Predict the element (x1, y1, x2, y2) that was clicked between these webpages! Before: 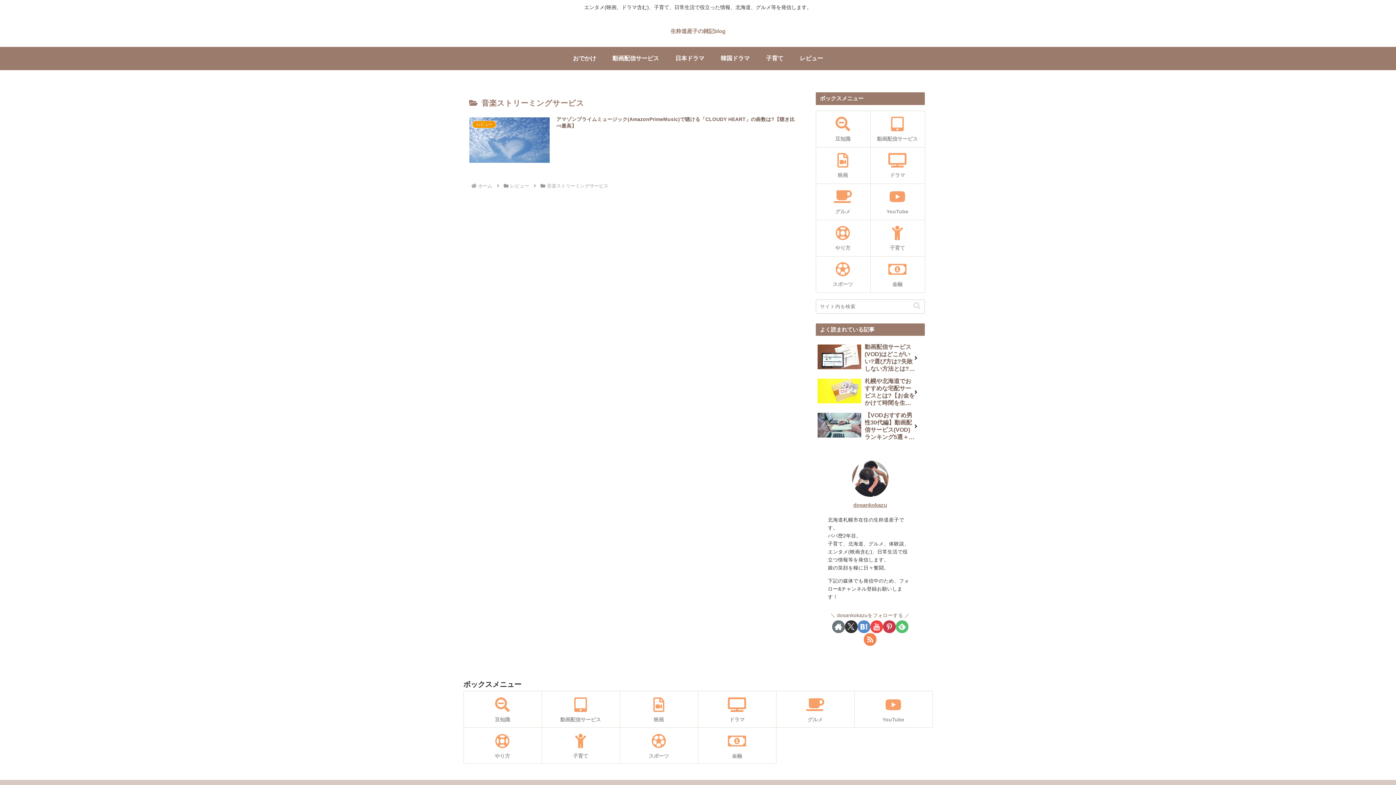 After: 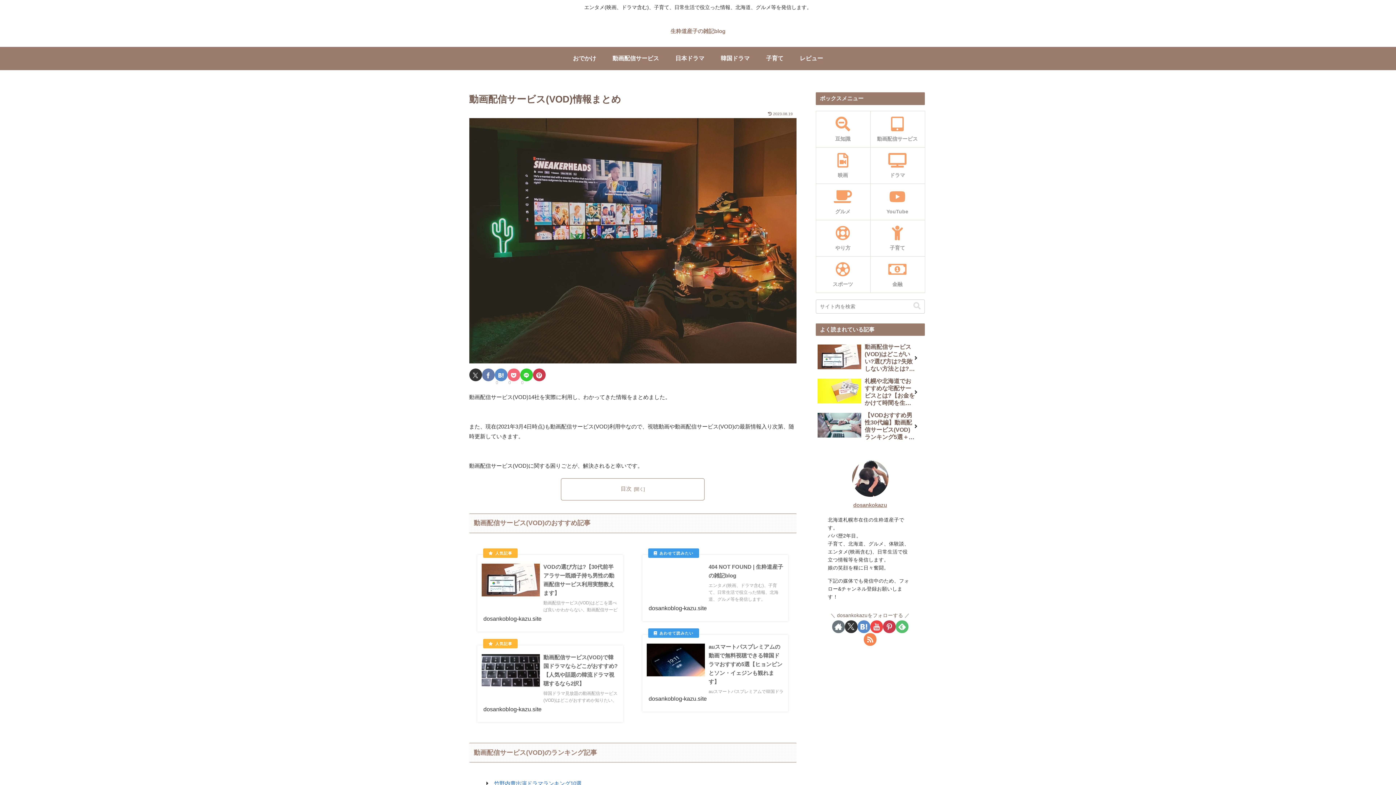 Action: label: 動画配信サービス bbox: (870, 110, 924, 147)